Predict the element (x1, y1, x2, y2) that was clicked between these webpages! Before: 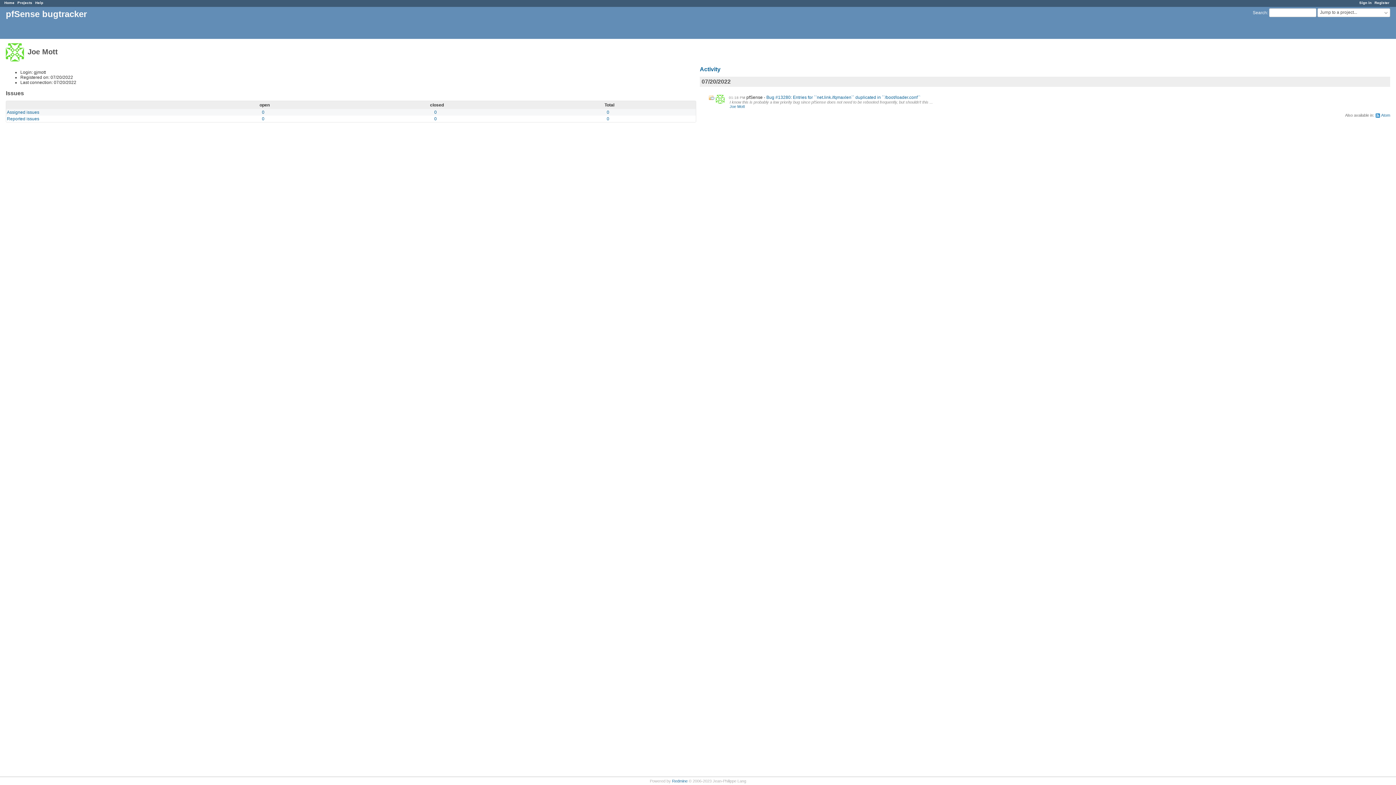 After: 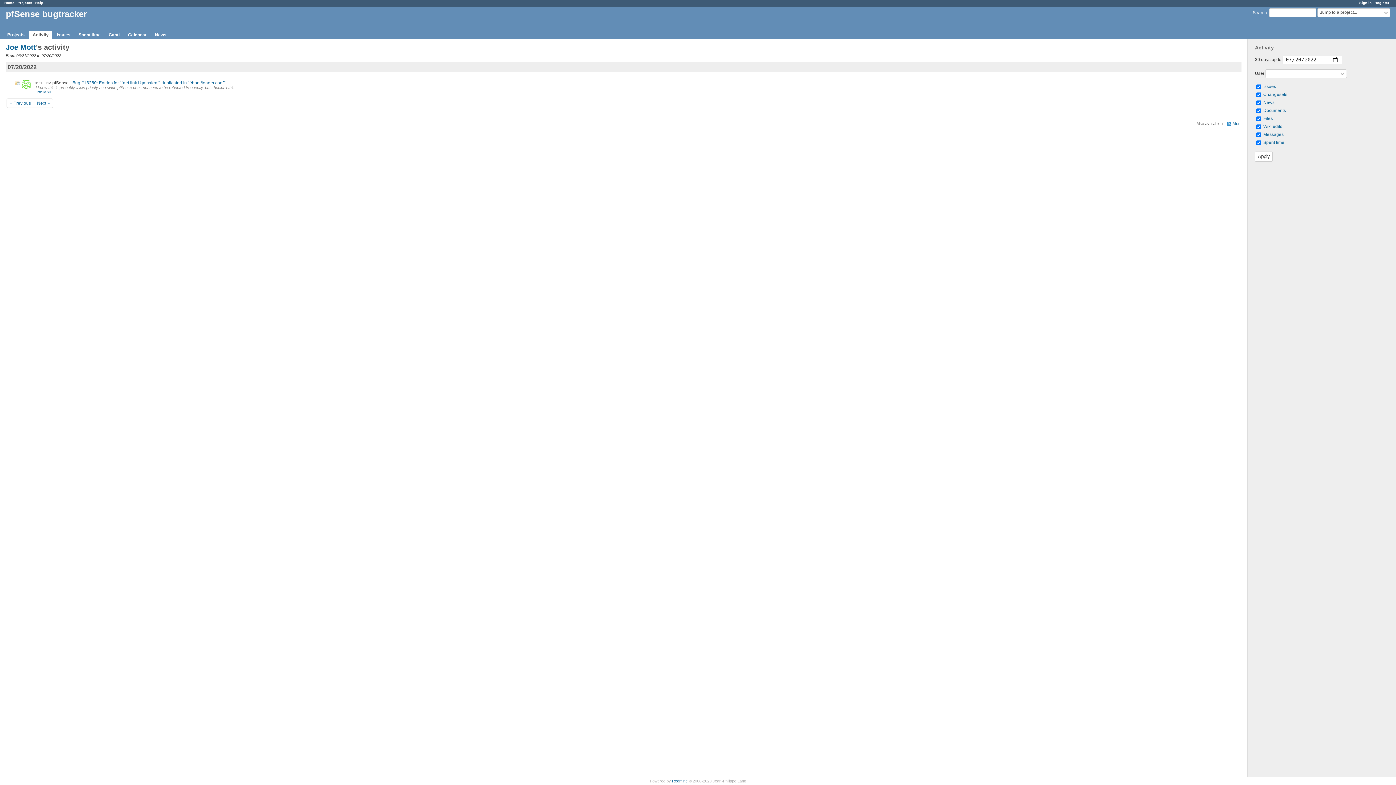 Action: bbox: (700, 66, 720, 72) label: Activity